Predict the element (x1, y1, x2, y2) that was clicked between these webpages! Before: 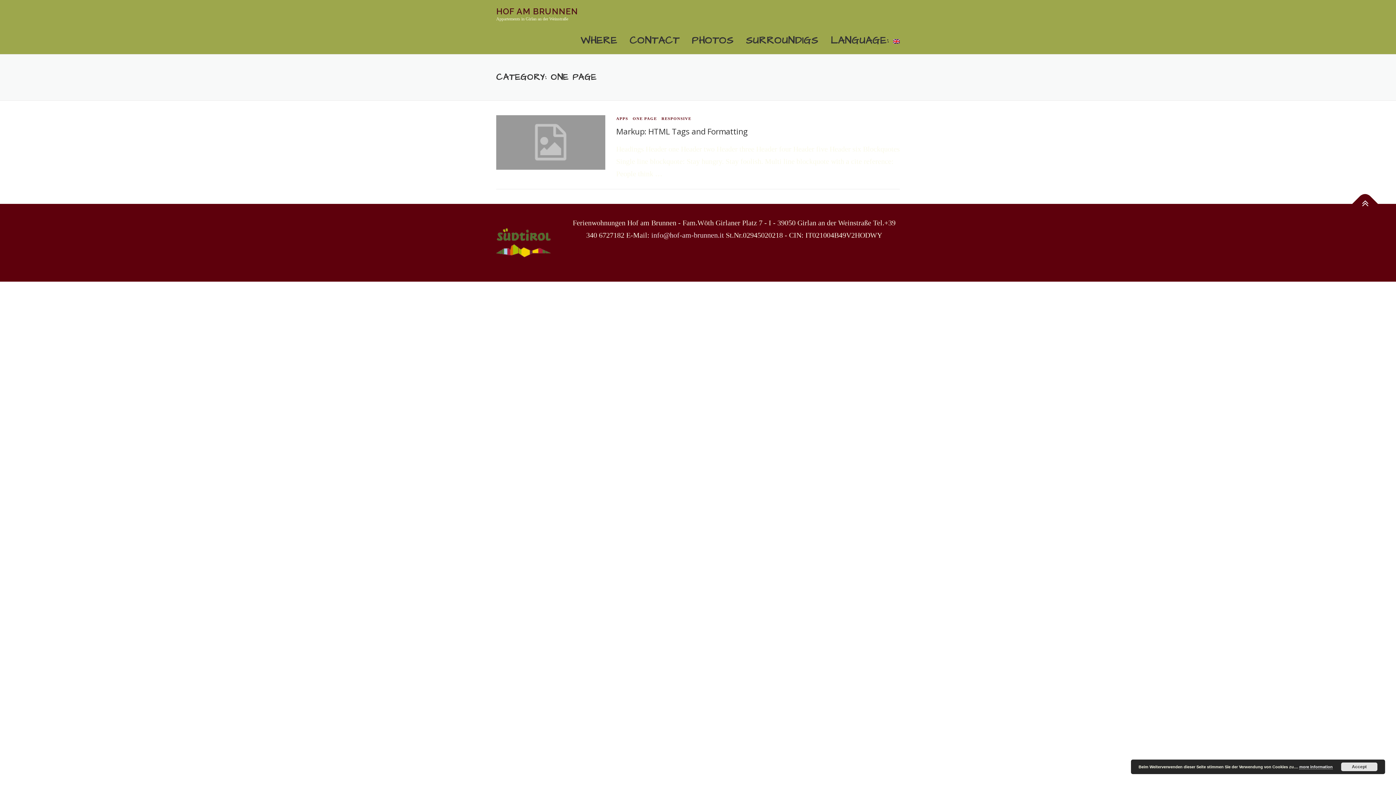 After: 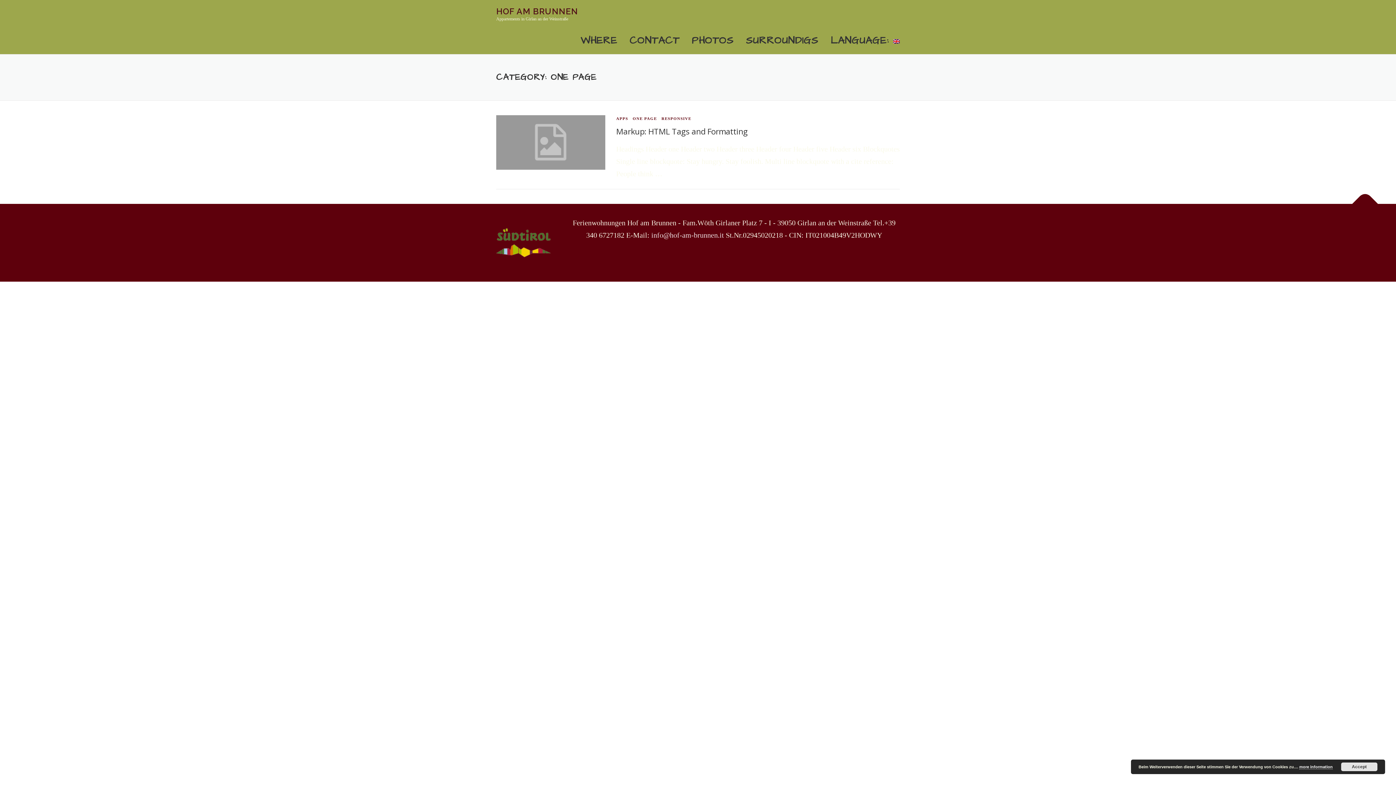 Action: bbox: (1352, 191, 1378, 216)